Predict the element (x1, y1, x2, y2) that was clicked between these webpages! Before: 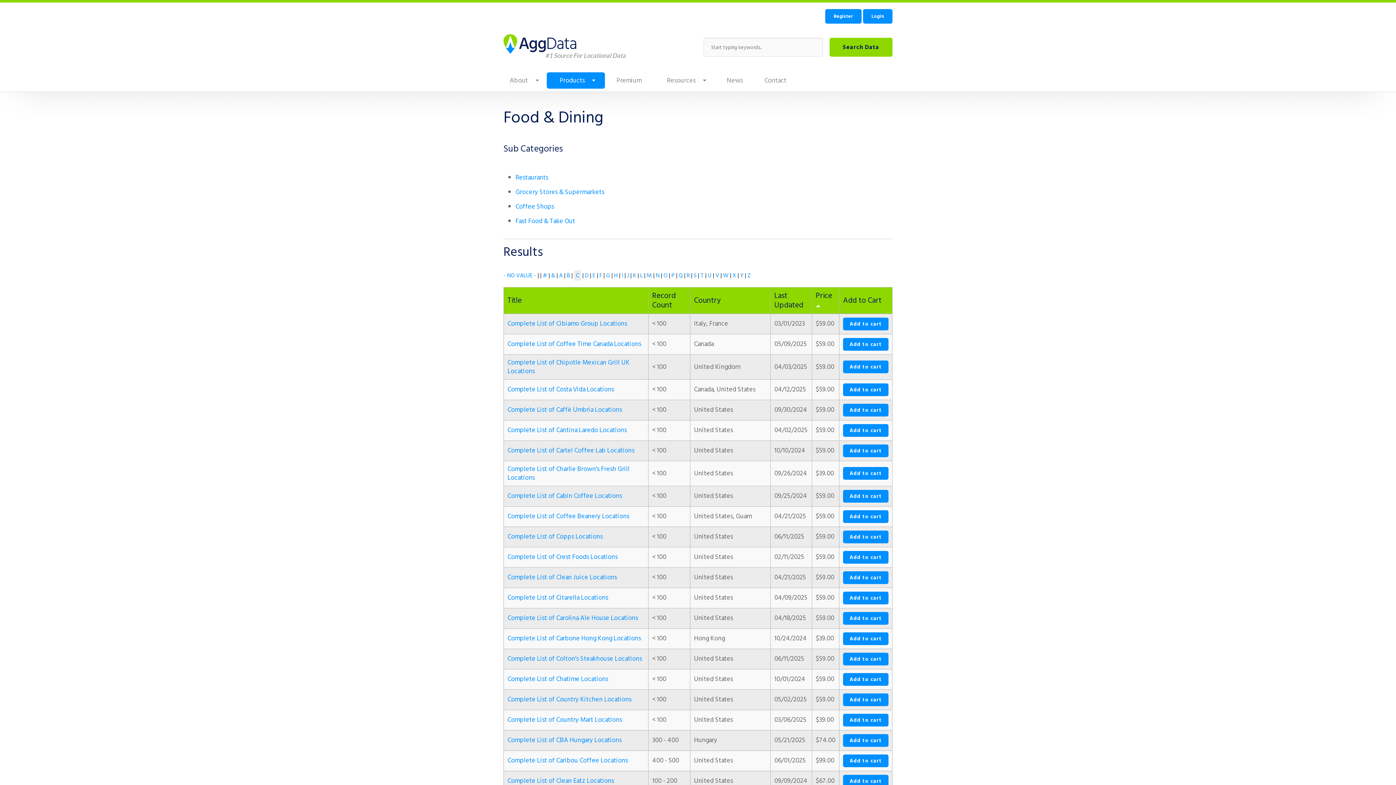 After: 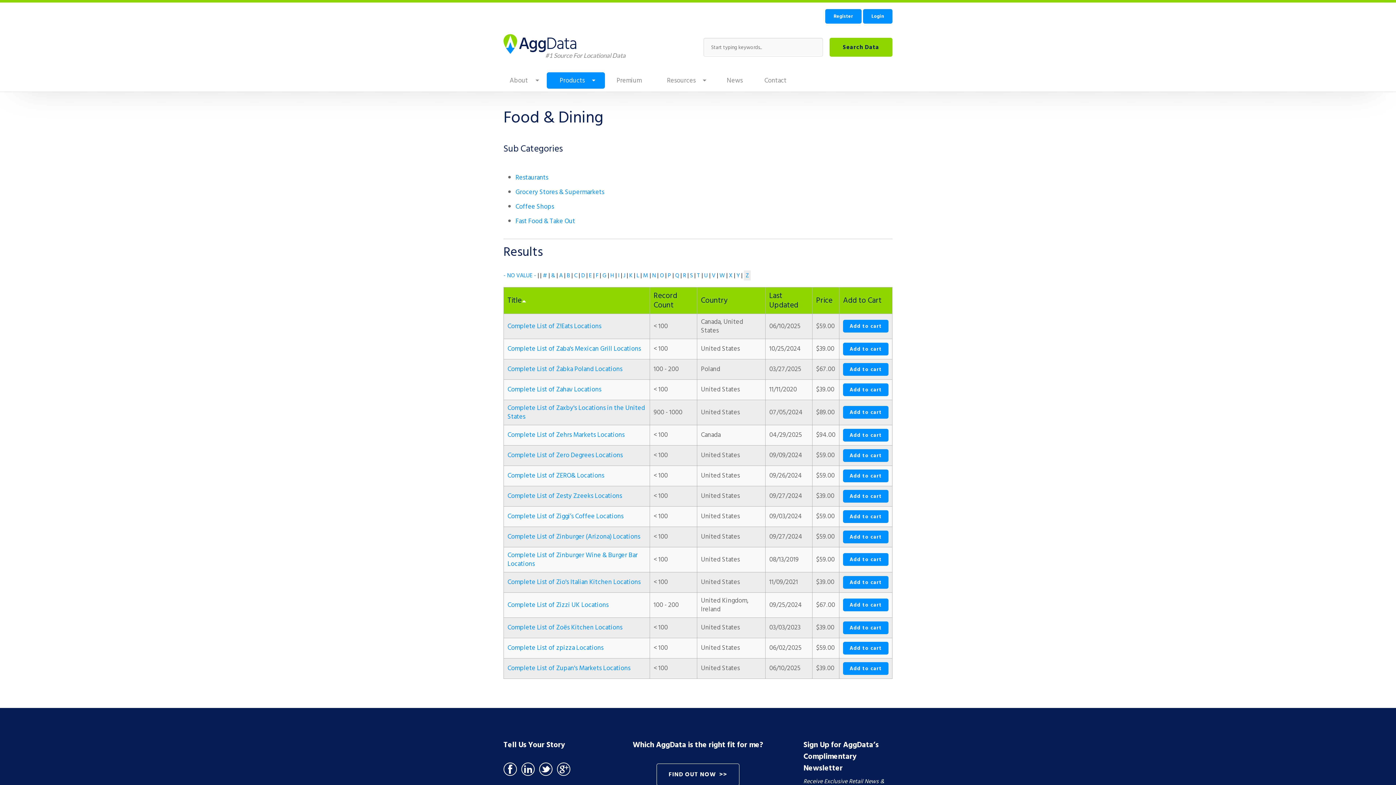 Action: bbox: (747, 270, 750, 280) label: Z